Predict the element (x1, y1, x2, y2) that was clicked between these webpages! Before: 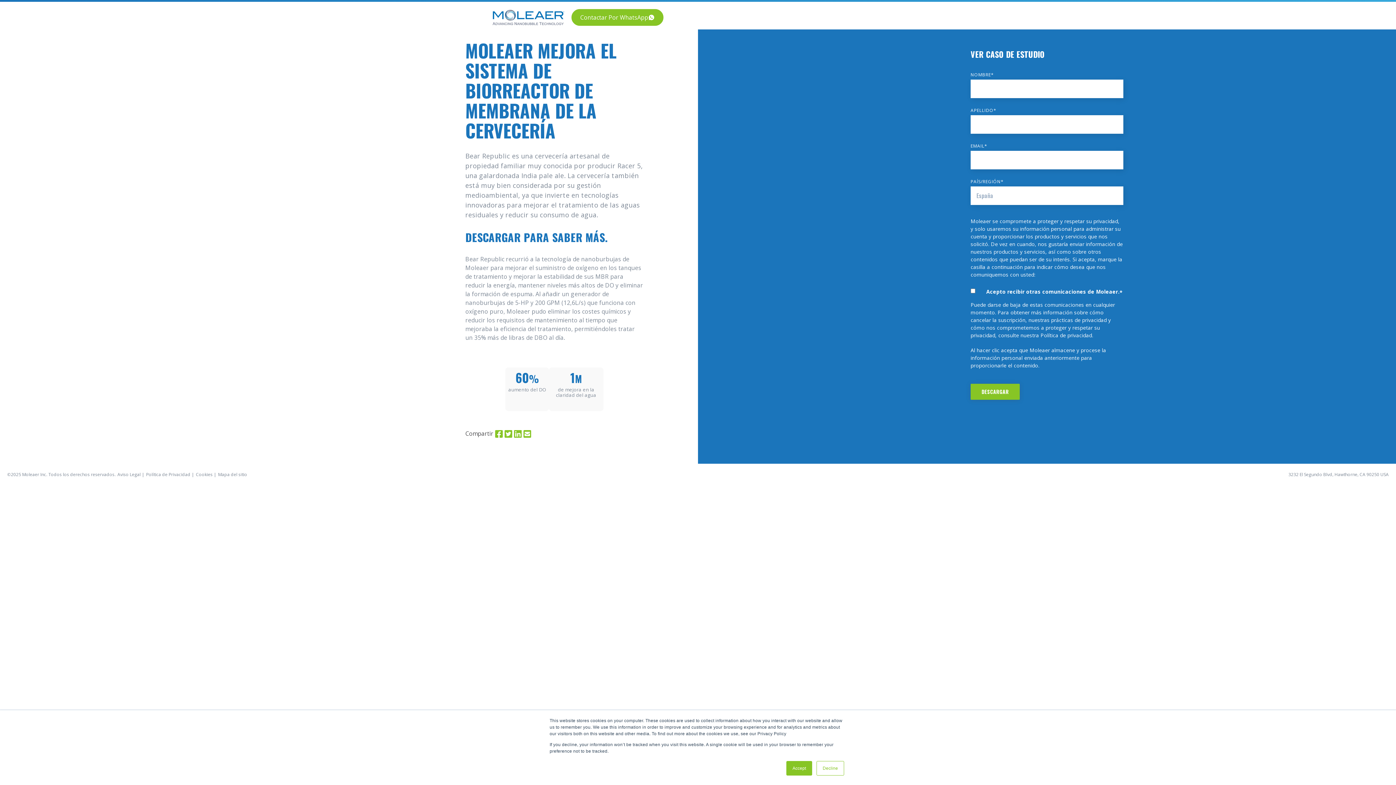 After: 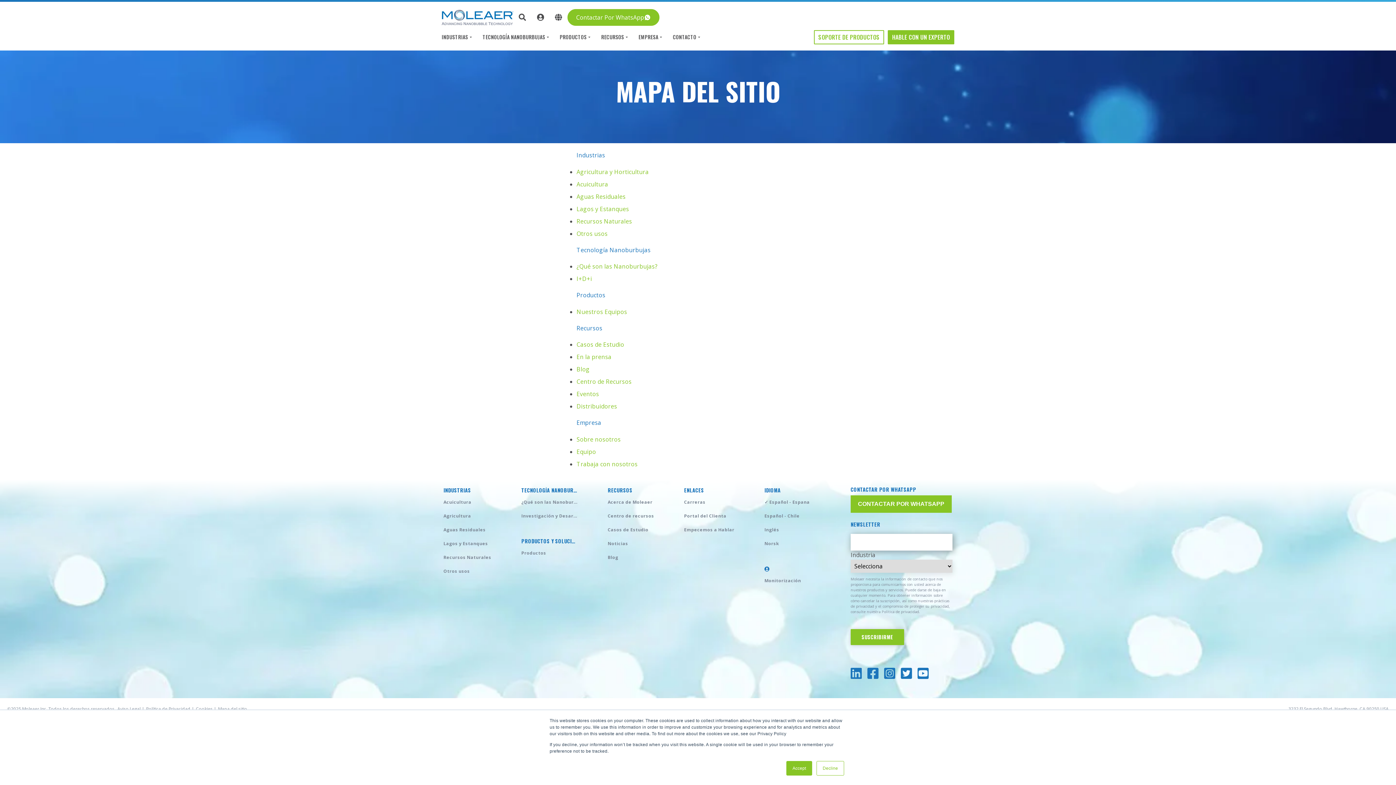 Action: bbox: (218, 471, 247, 478) label: Mapa del sitio